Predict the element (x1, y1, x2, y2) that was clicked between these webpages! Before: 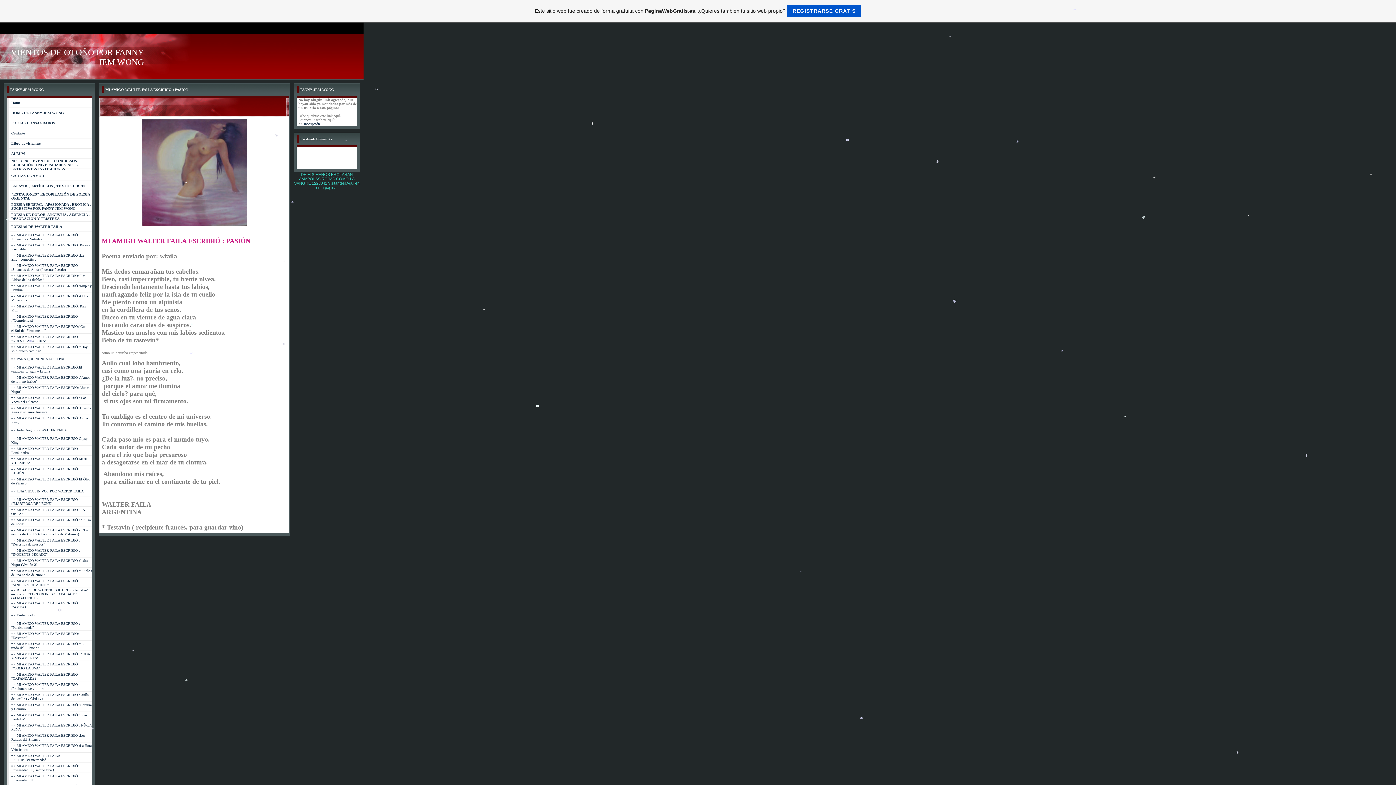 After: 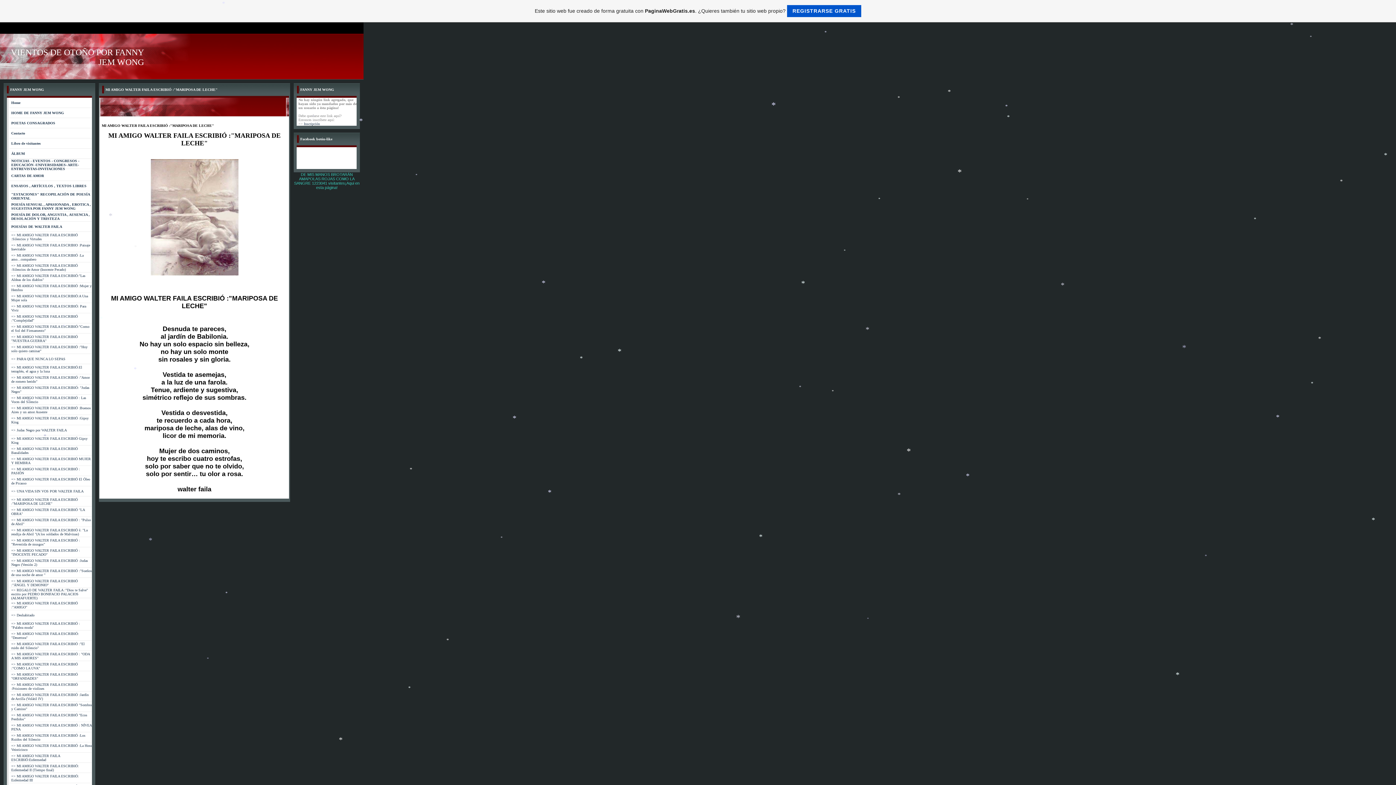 Action: label: => MI AMIGO WALTER FAILA ESCRIBIÓ :"MARIPOSA DE LECHE" bbox: (11, 497, 77, 505)